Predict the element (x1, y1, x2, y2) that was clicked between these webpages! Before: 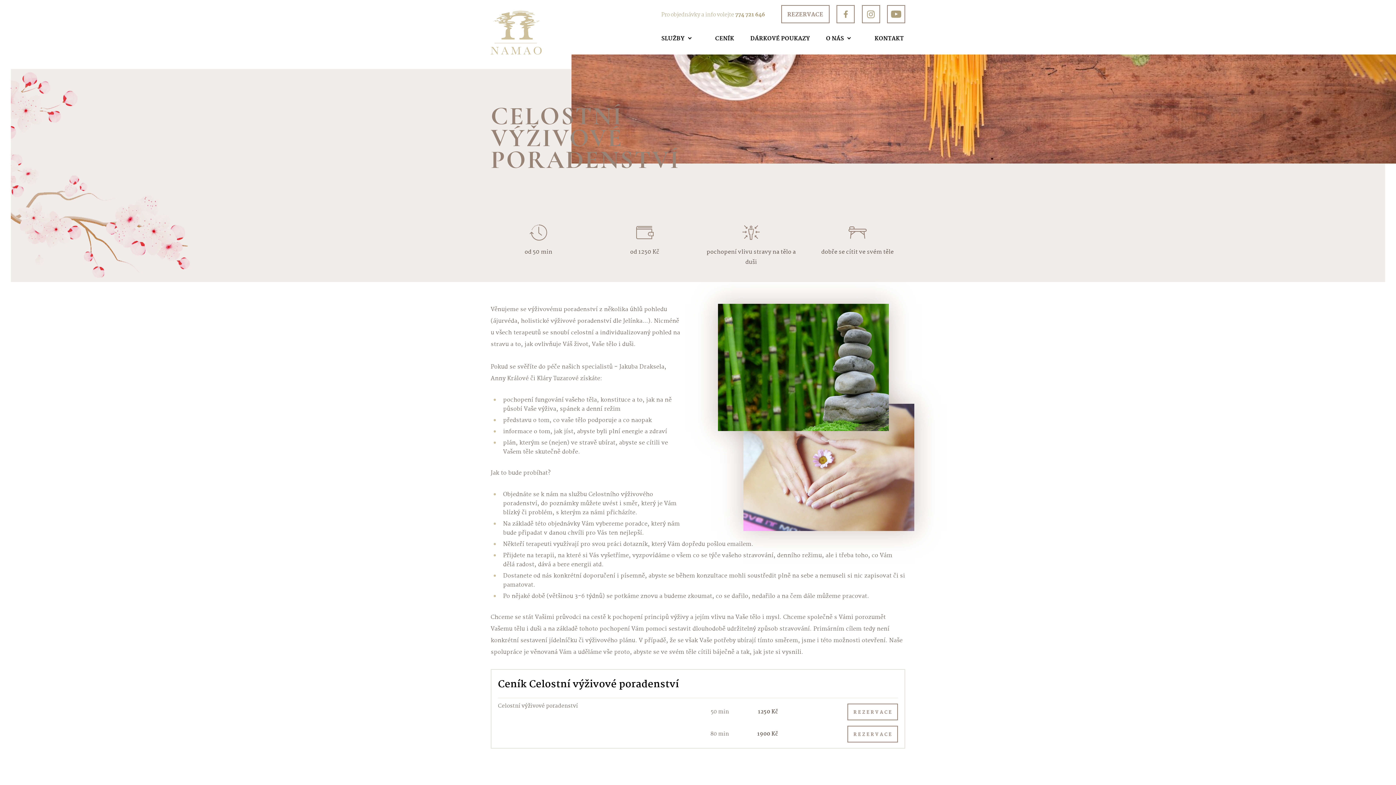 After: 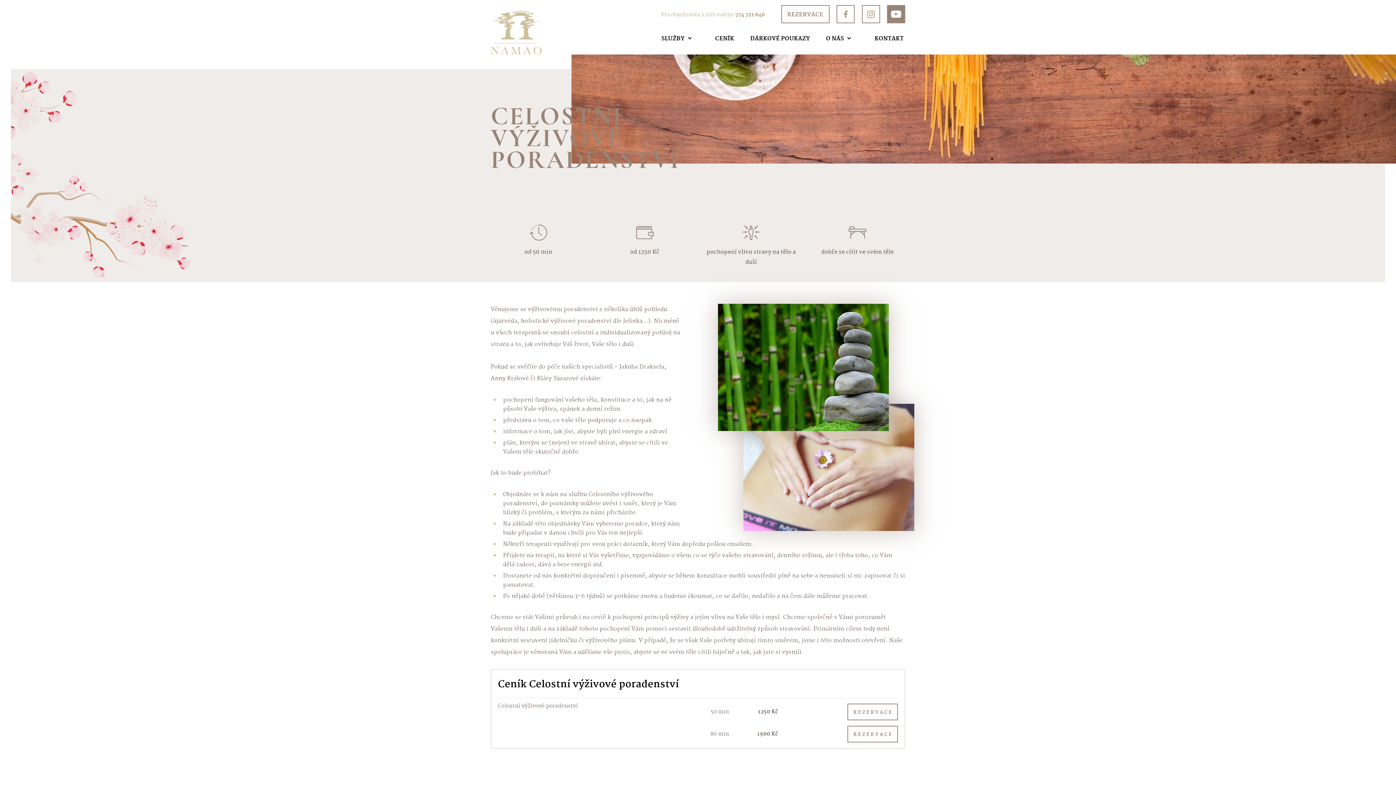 Action: bbox: (887, 5, 905, 23)